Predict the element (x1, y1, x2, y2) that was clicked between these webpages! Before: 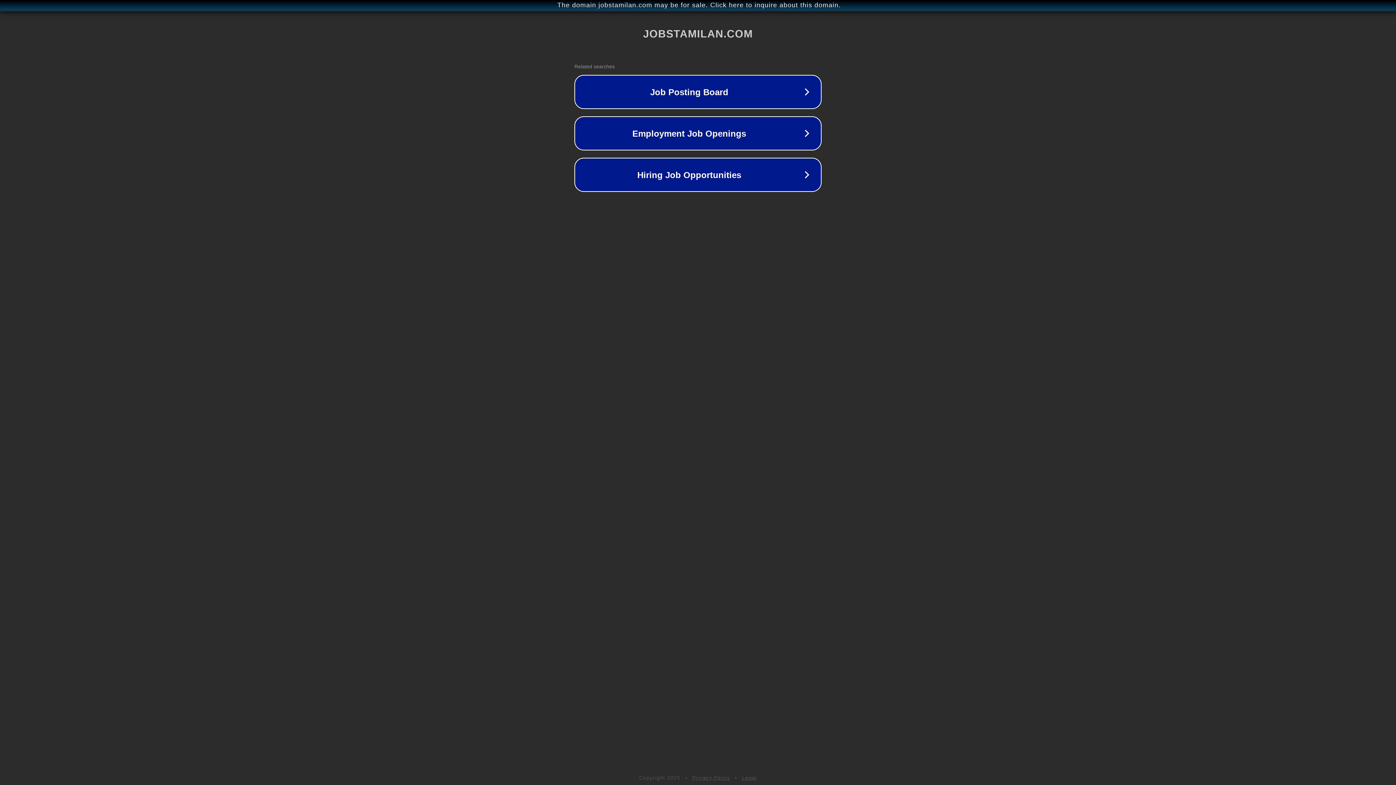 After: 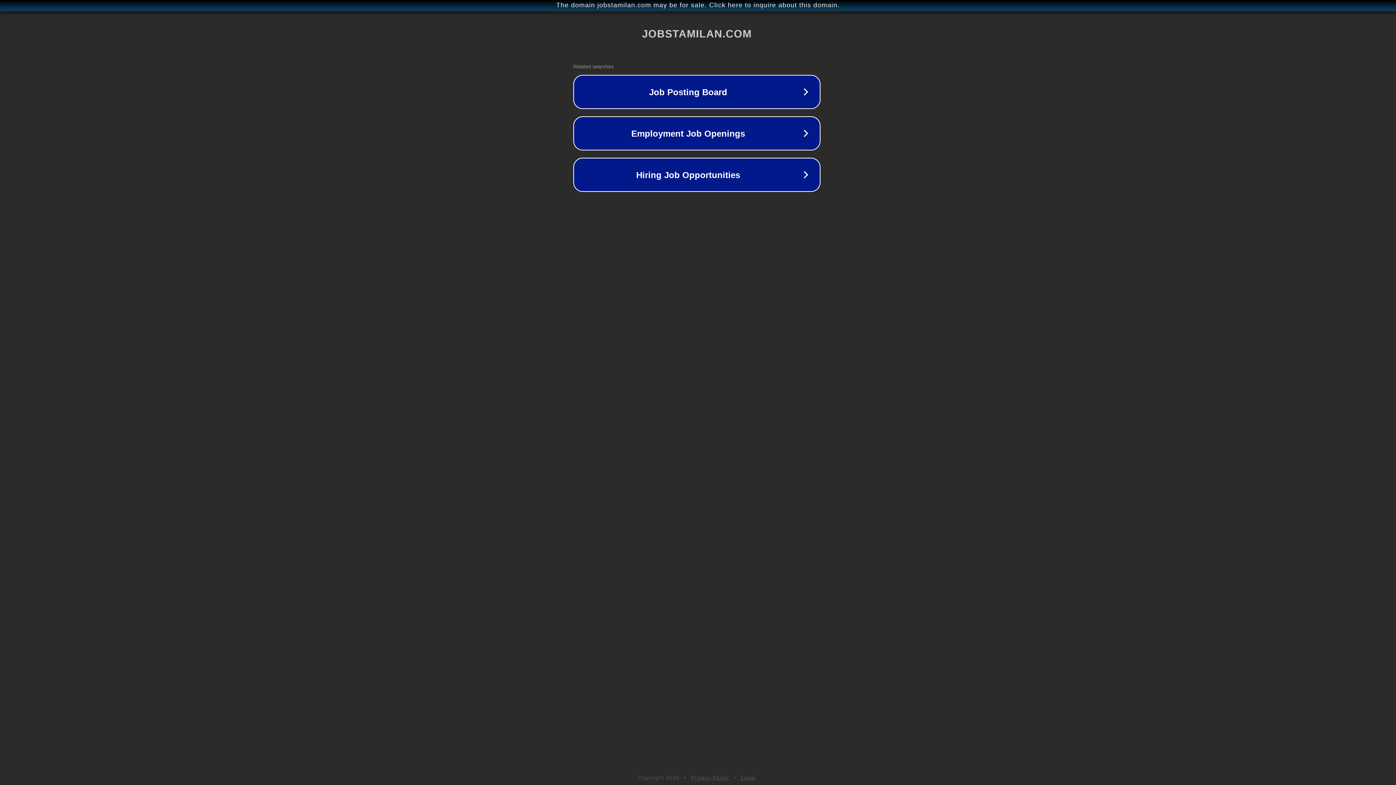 Action: label: The domain jobstamilan.com may be for sale. Click here to inquire about this domain. bbox: (1, 1, 1397, 9)